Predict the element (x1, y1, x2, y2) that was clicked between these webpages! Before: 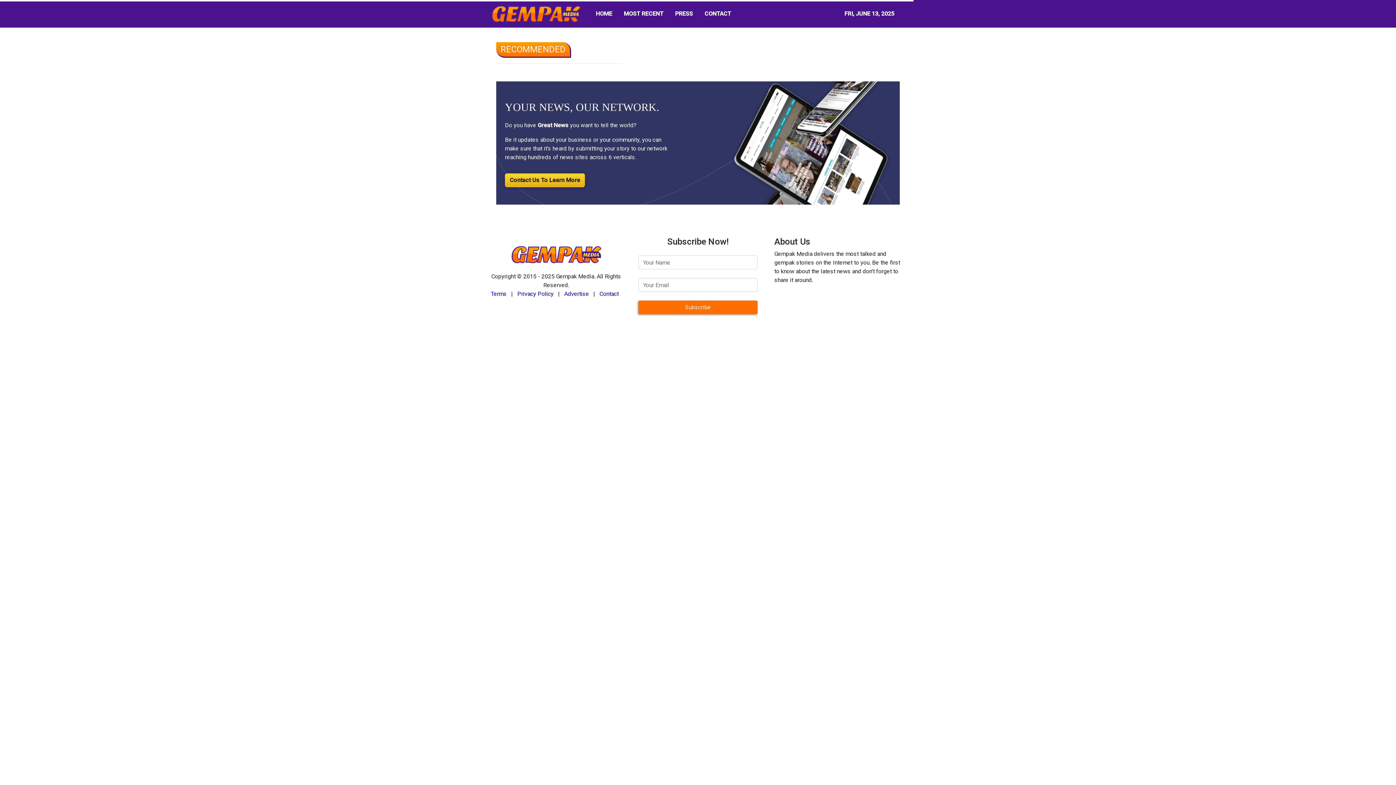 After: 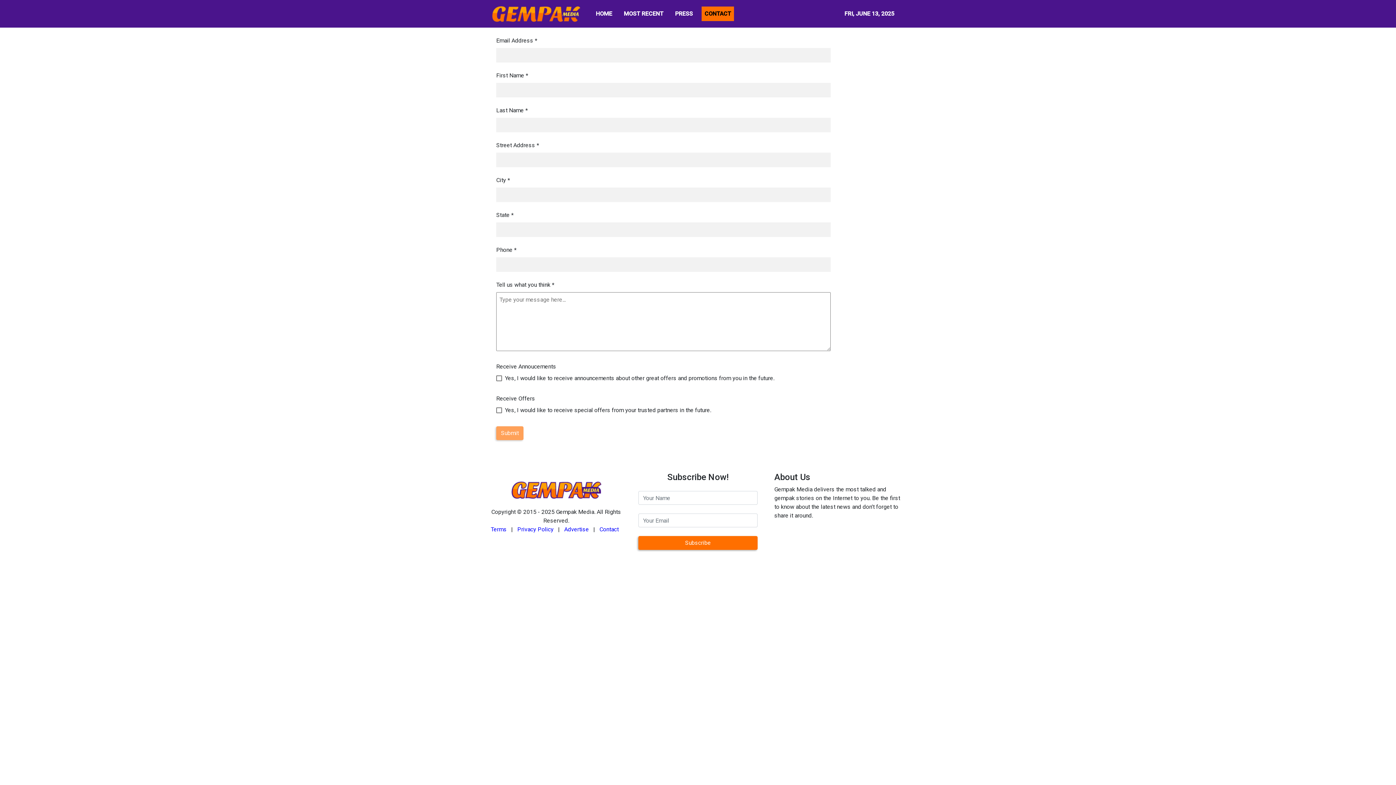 Action: label: Contact bbox: (599, 158, 618, 165)